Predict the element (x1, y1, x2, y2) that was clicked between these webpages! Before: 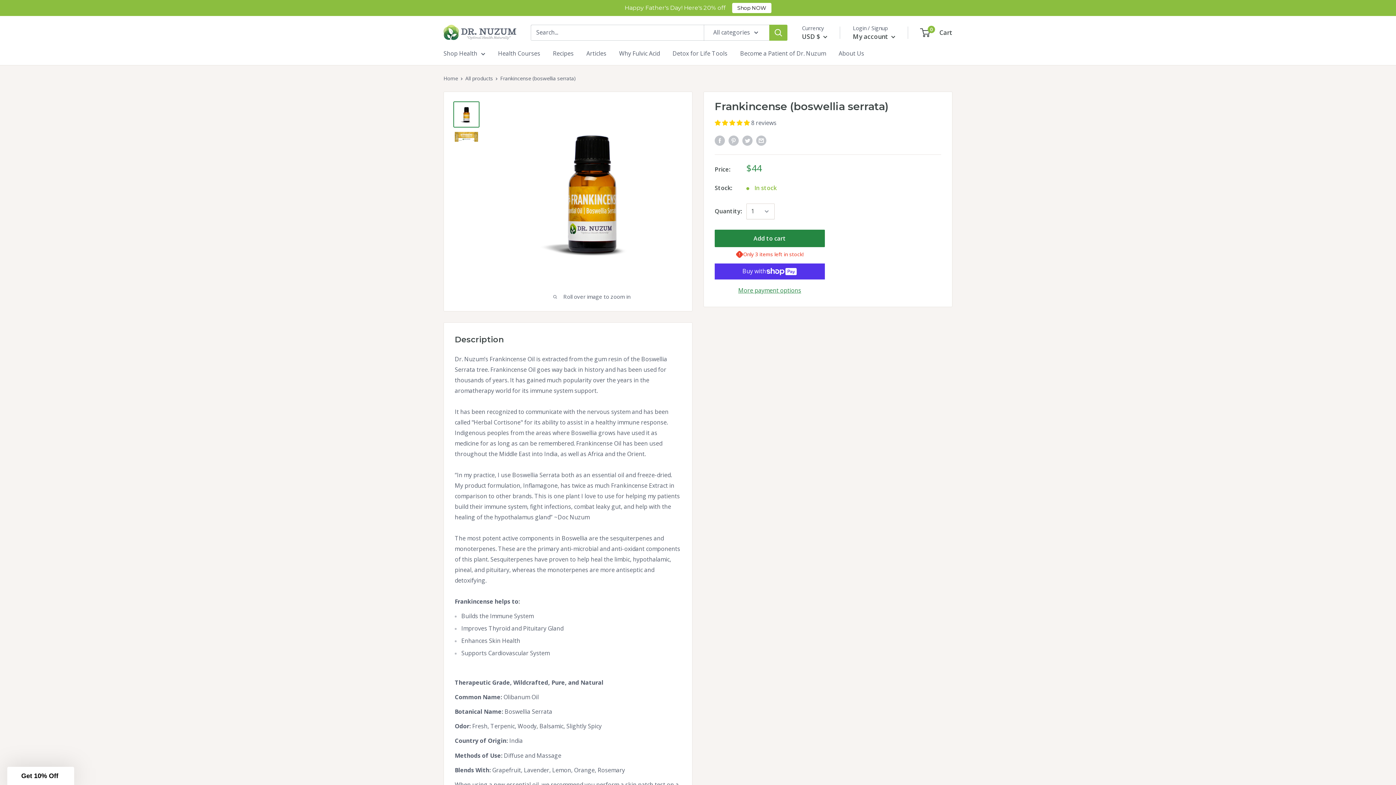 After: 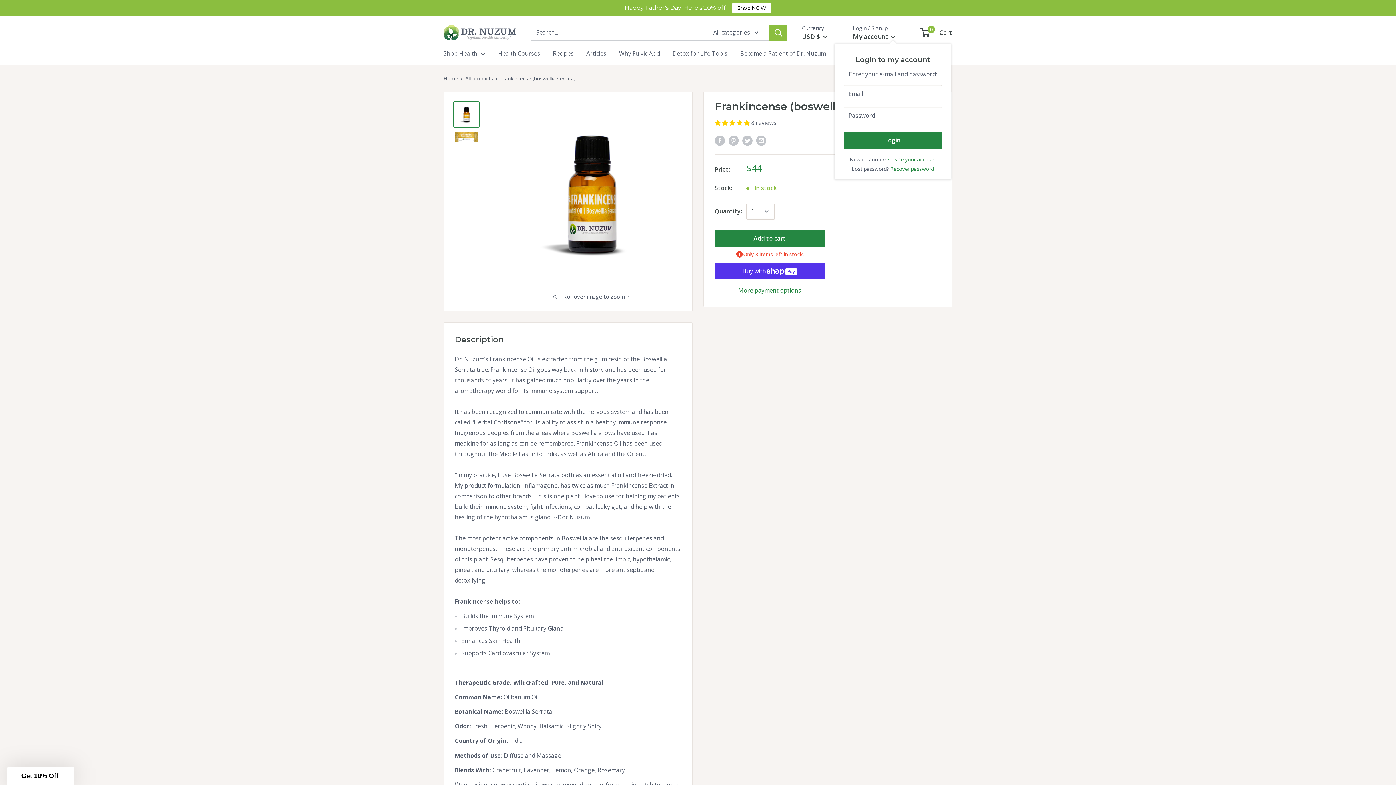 Action: label: My account  bbox: (853, 30, 895, 42)